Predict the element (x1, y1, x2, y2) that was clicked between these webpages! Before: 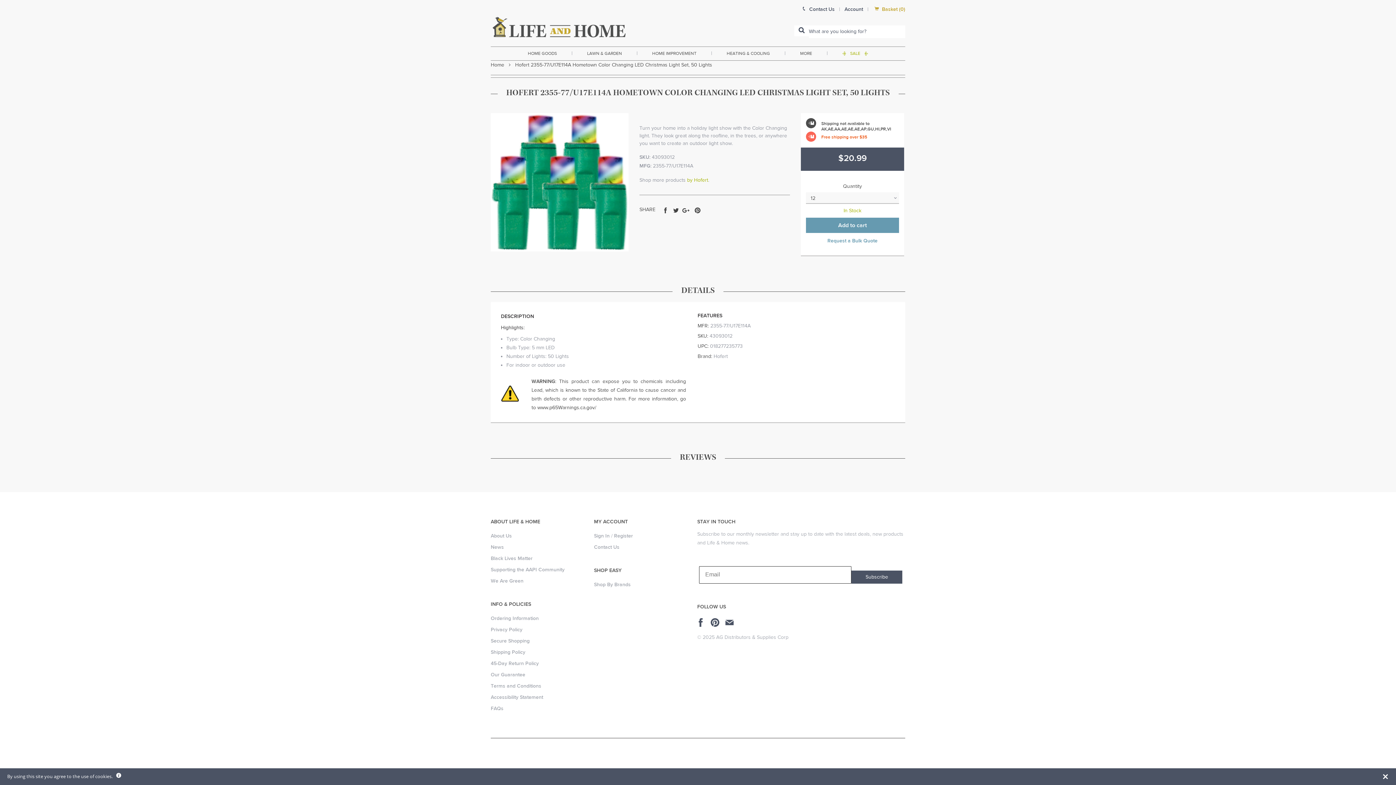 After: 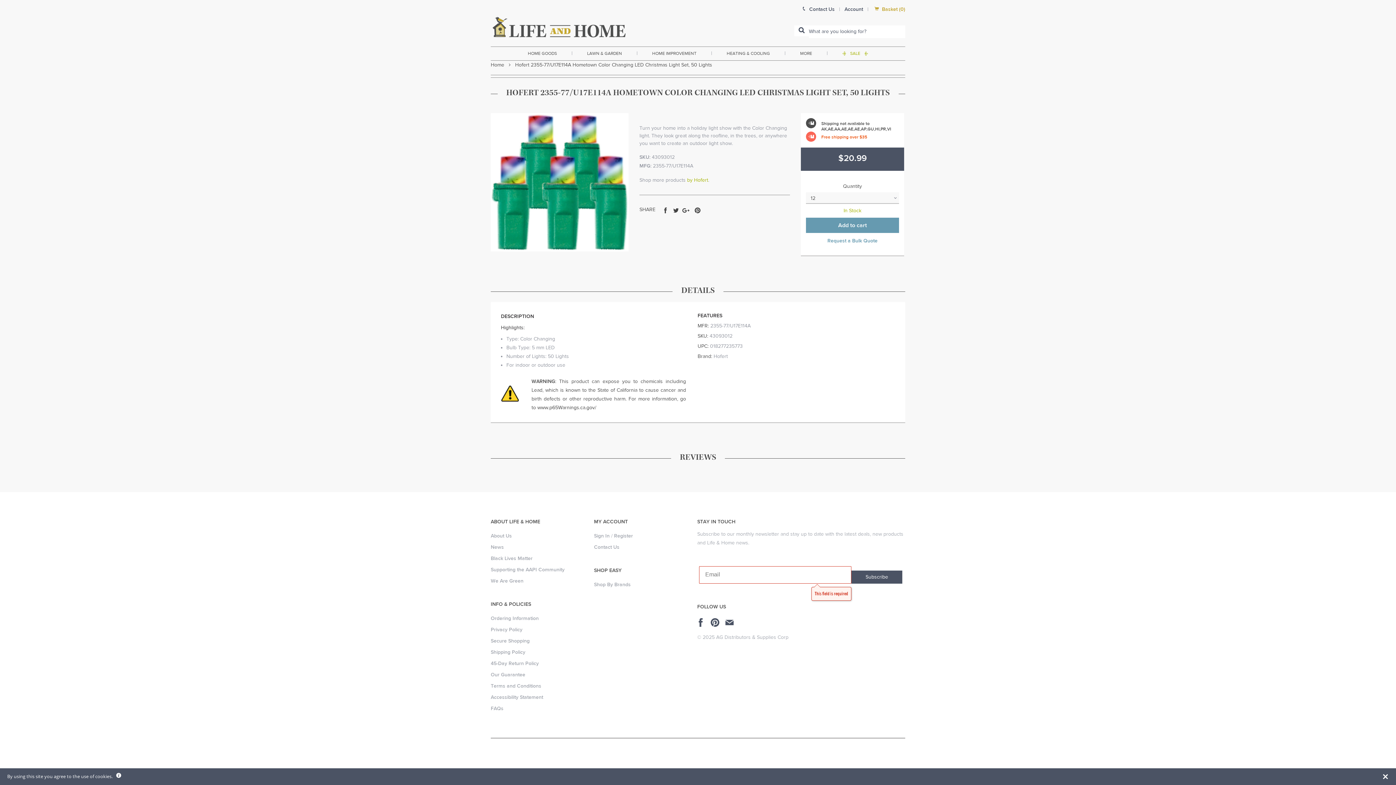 Action: bbox: (851, 570, 902, 583) label: Subscribe